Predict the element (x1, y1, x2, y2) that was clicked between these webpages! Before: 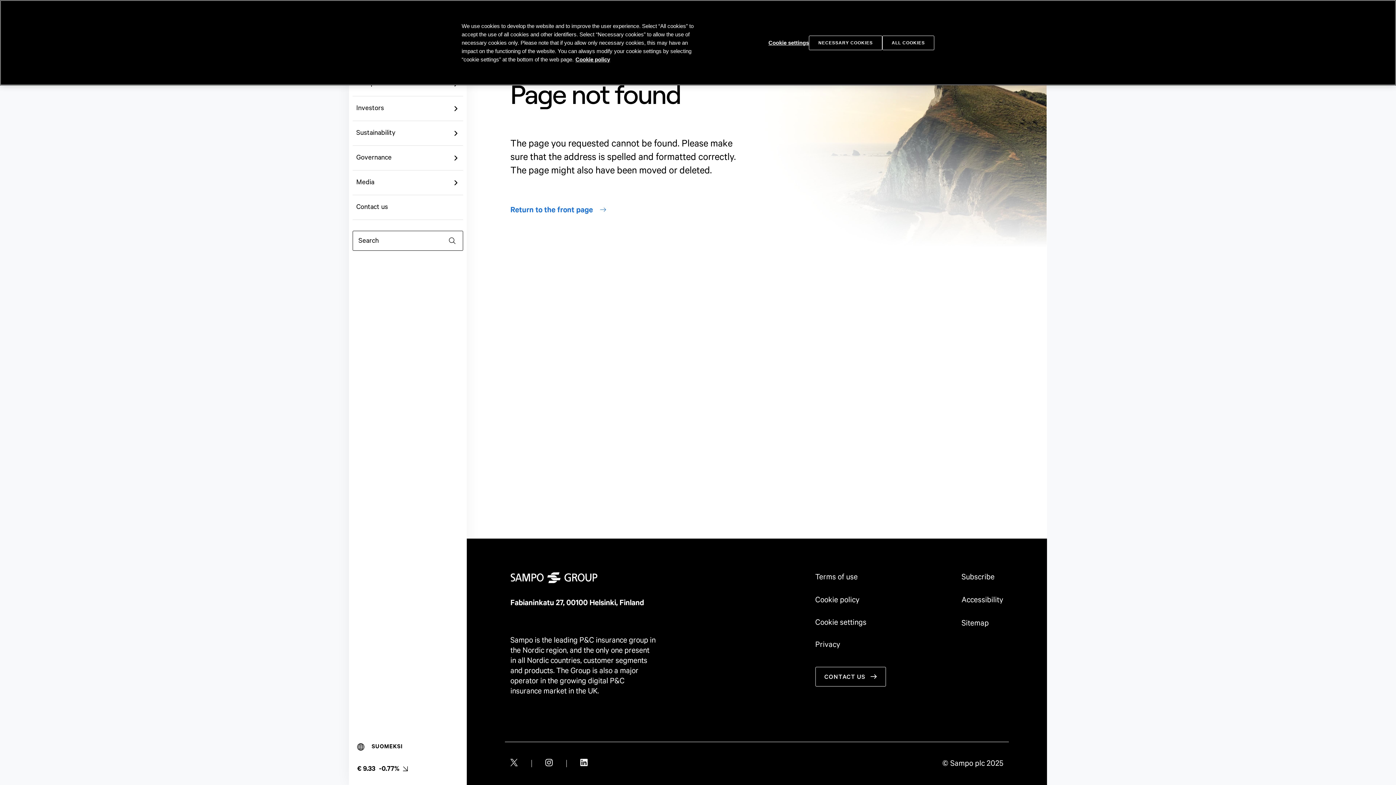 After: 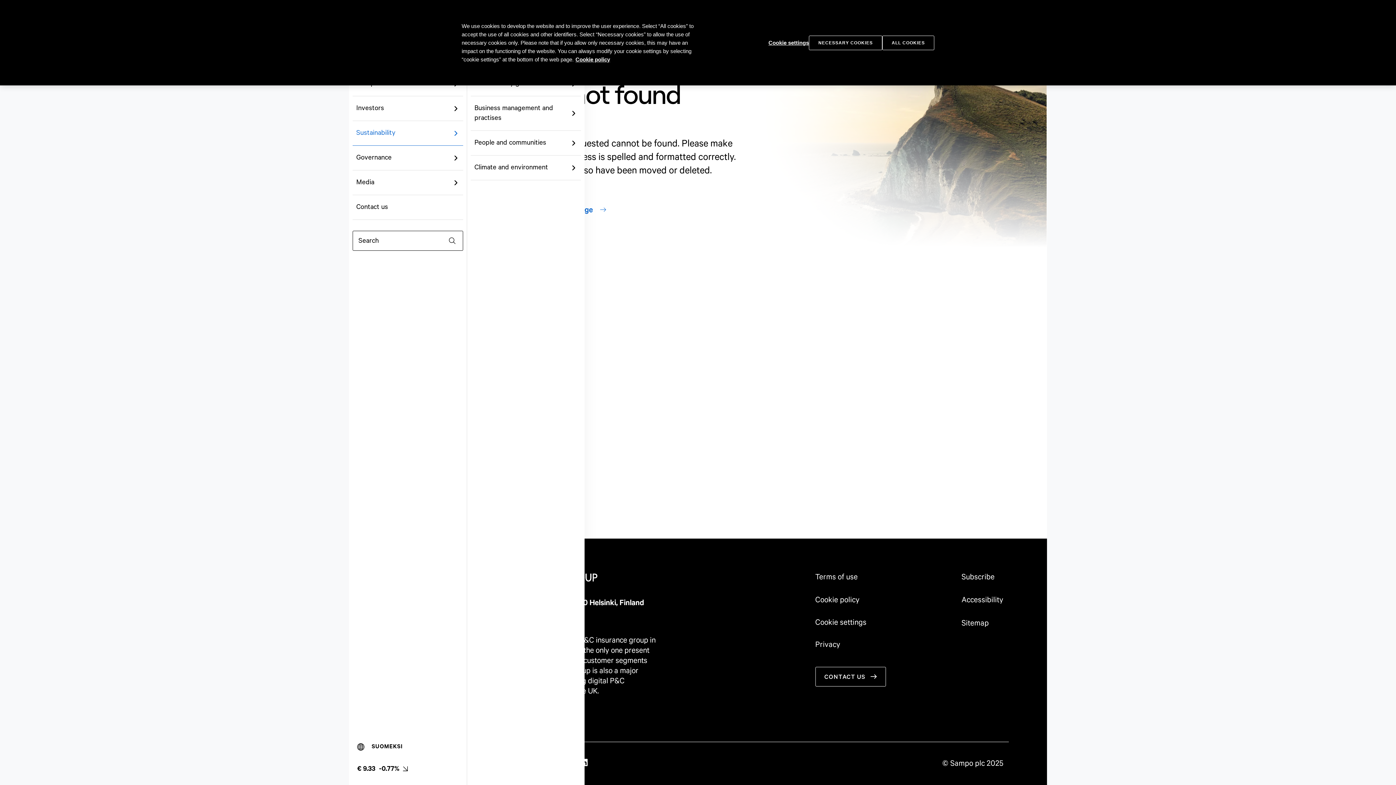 Action: bbox: (448, 121, 463, 145) label: To the next level